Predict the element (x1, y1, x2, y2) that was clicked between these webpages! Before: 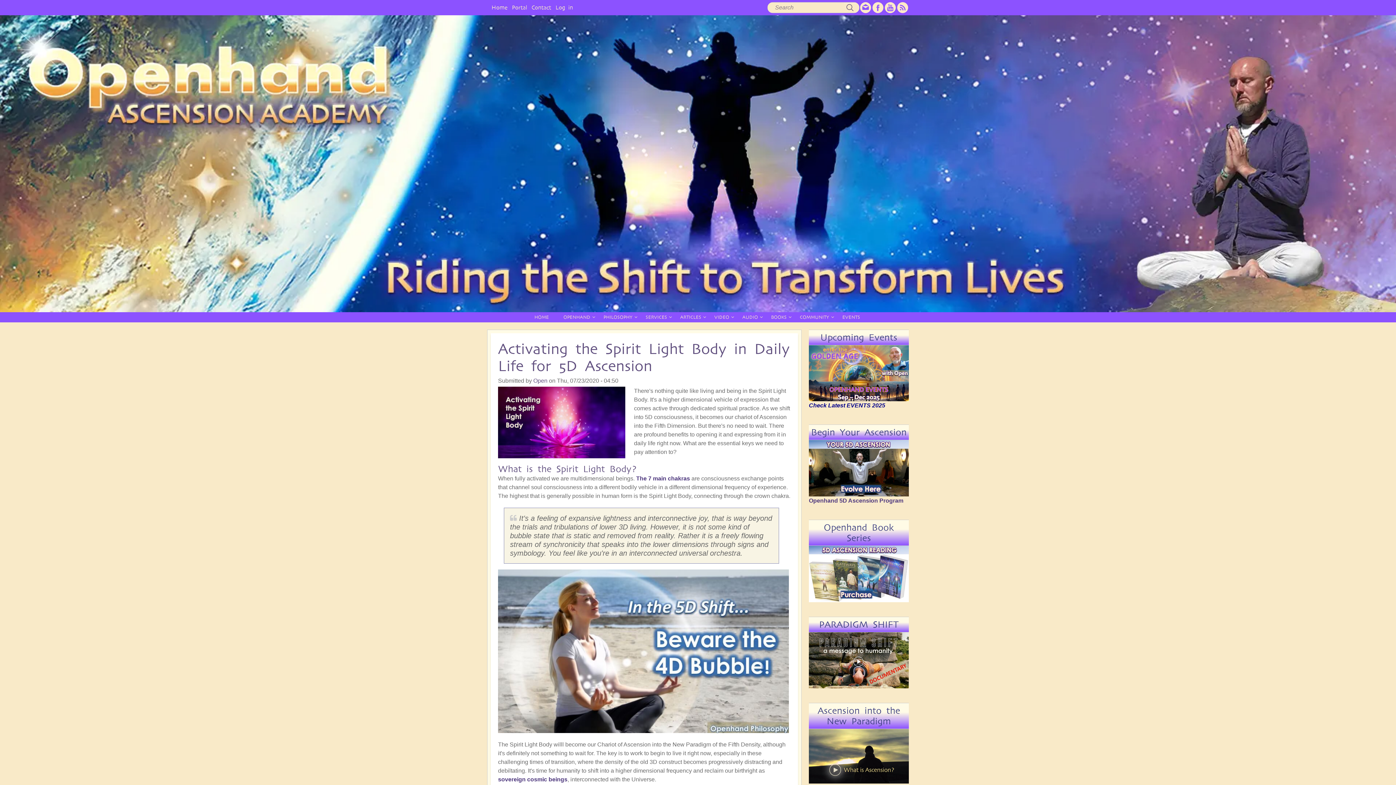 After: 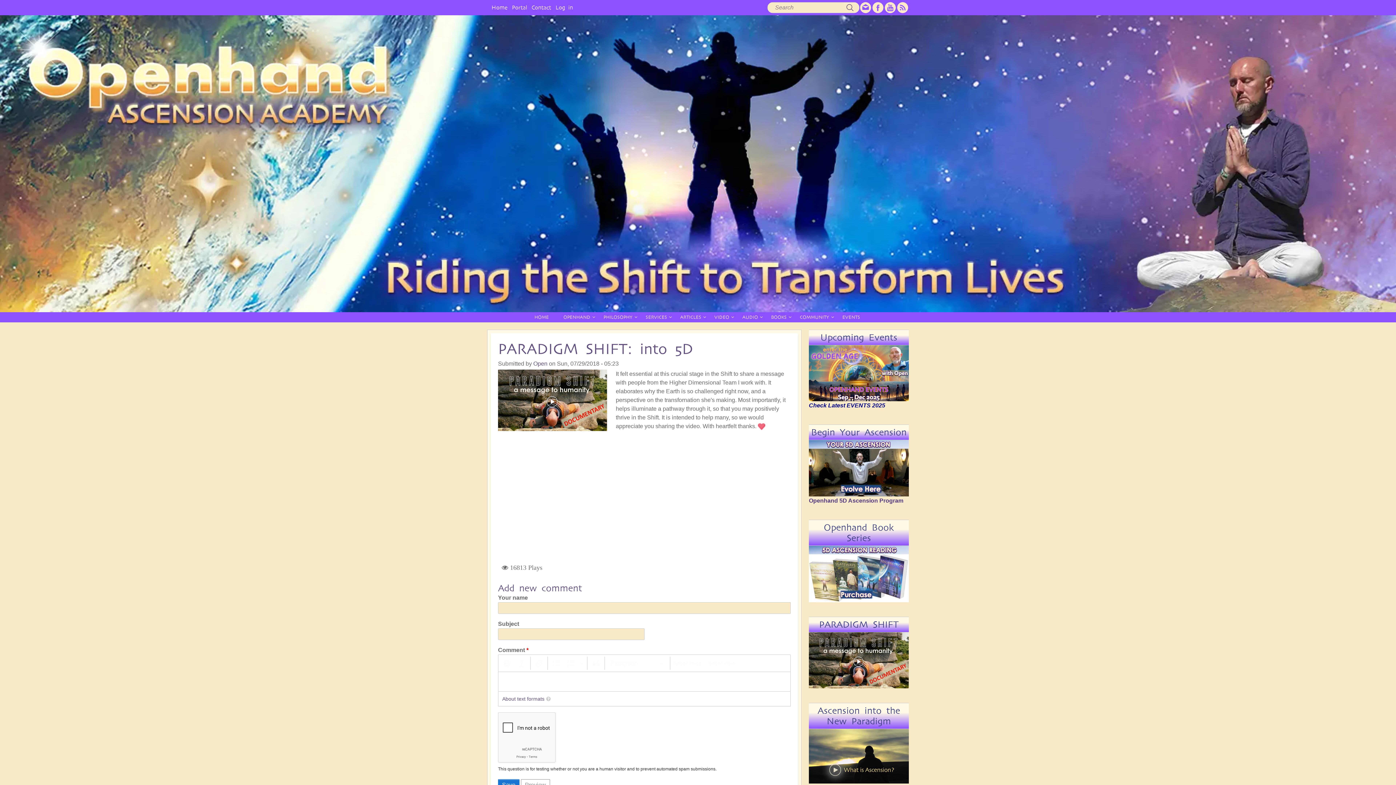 Action: bbox: (809, 657, 909, 663)